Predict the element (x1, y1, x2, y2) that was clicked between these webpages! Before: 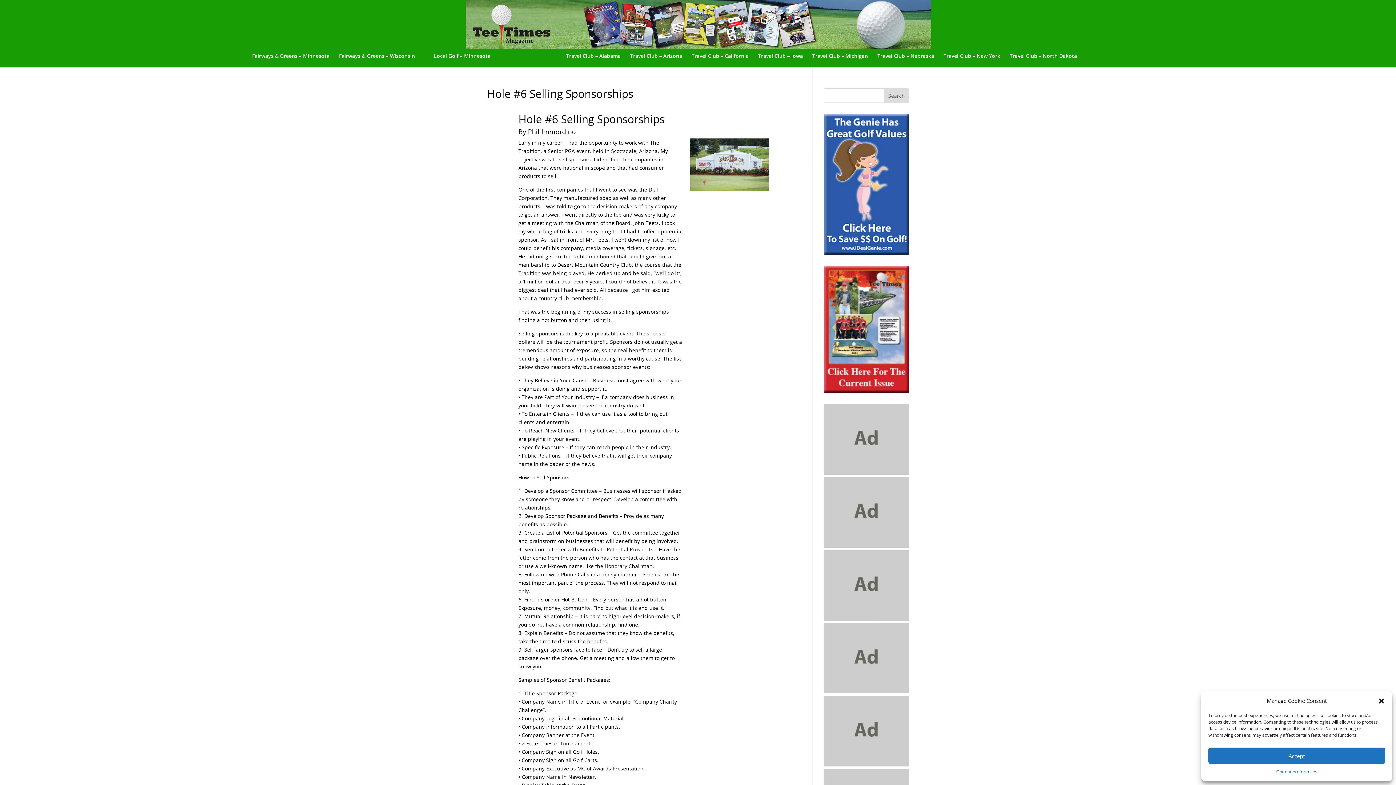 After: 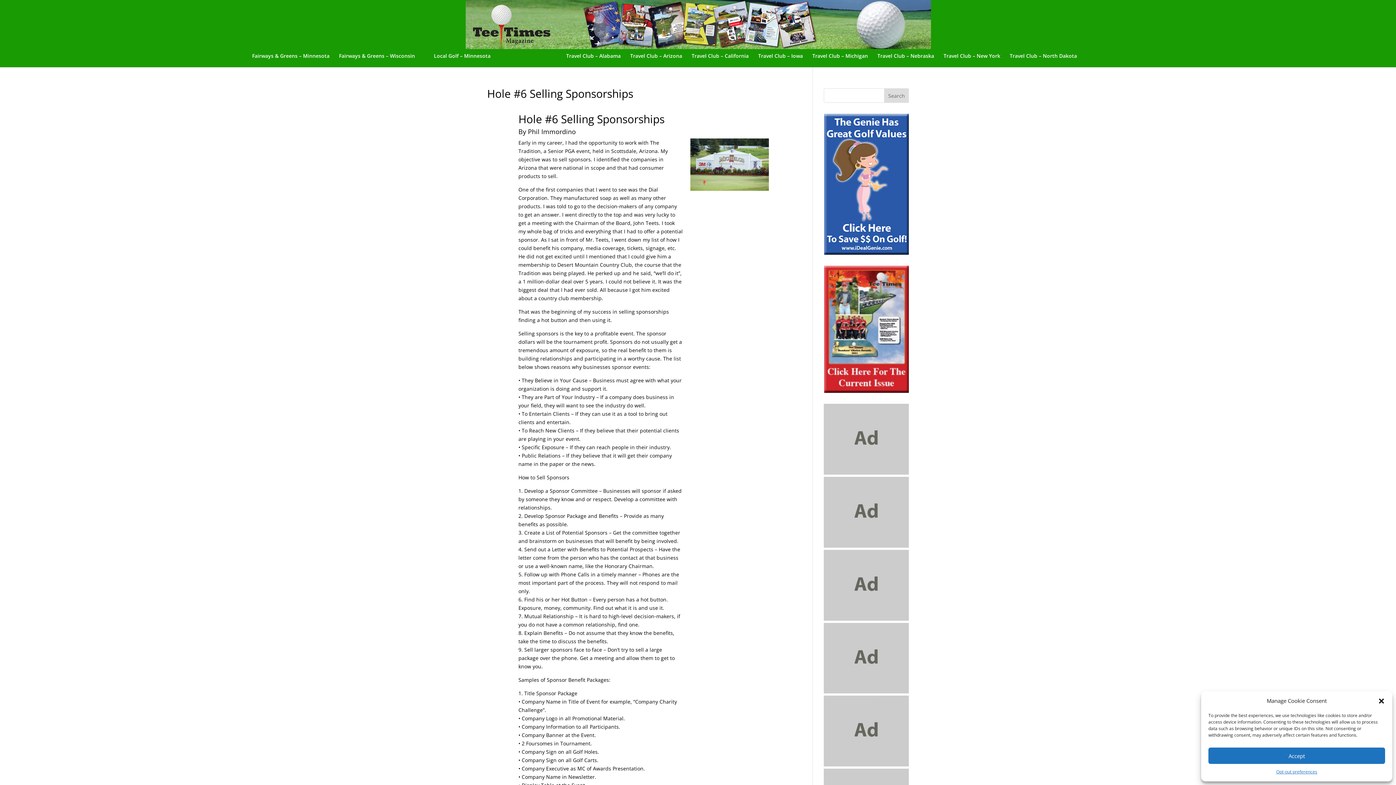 Action: bbox: (824, 265, 909, 393)